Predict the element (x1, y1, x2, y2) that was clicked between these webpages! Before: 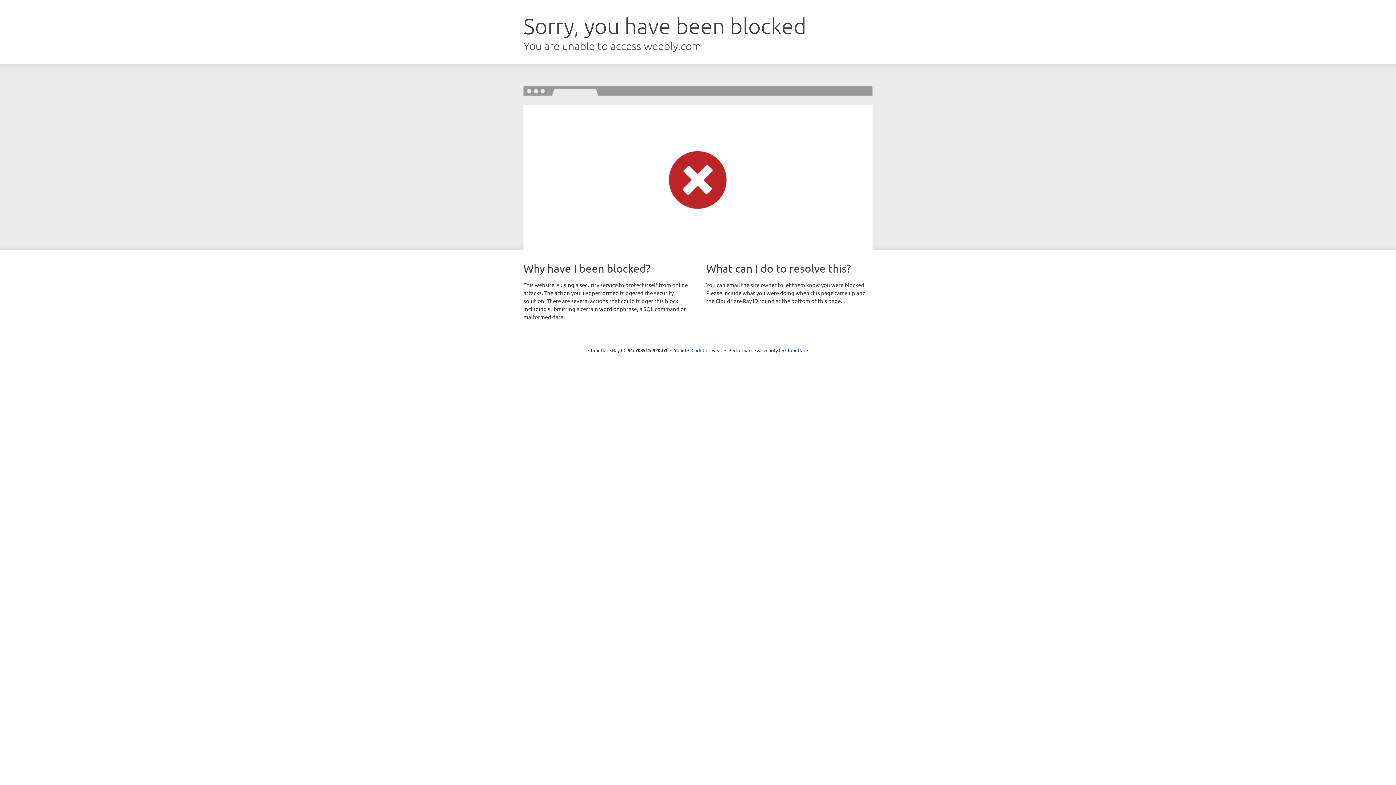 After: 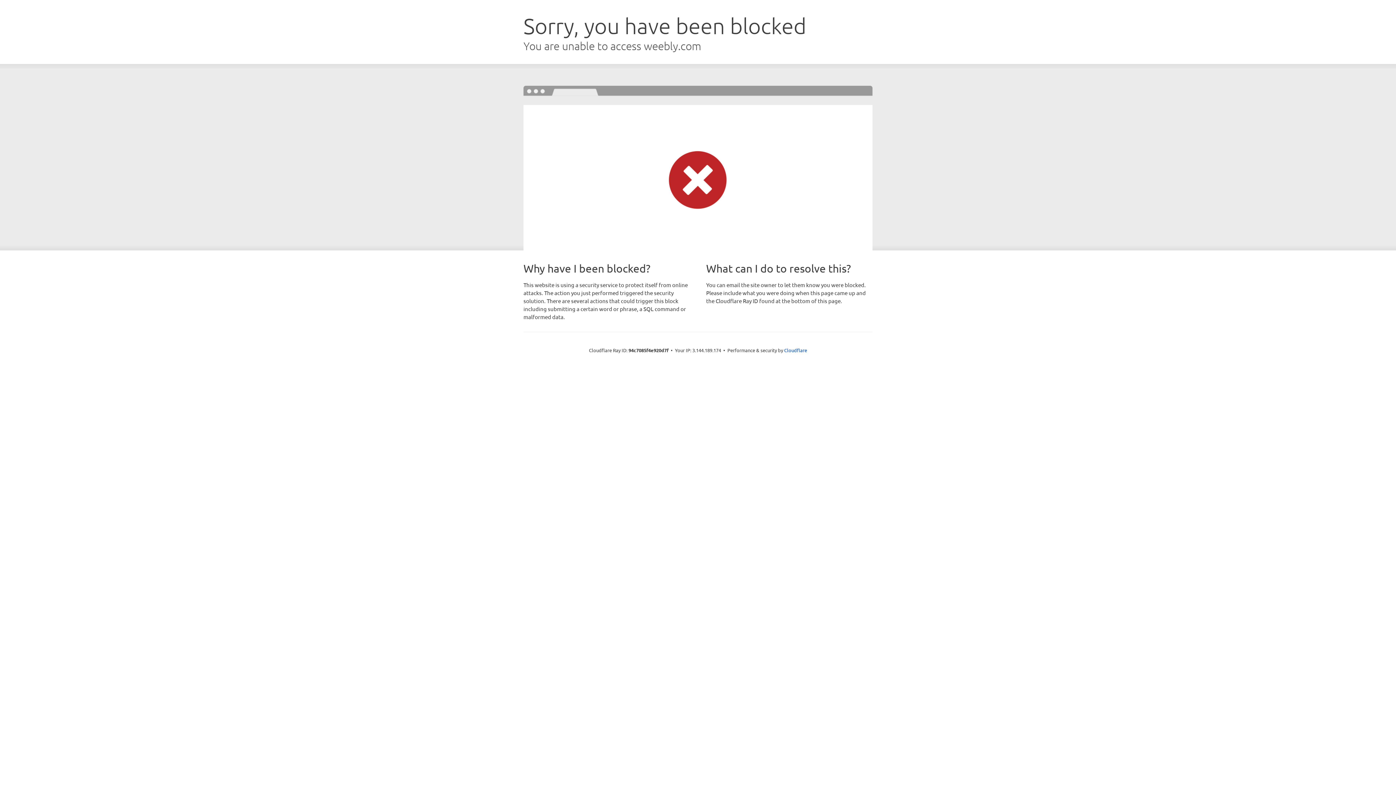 Action: label: Click to reveal bbox: (691, 346, 722, 353)